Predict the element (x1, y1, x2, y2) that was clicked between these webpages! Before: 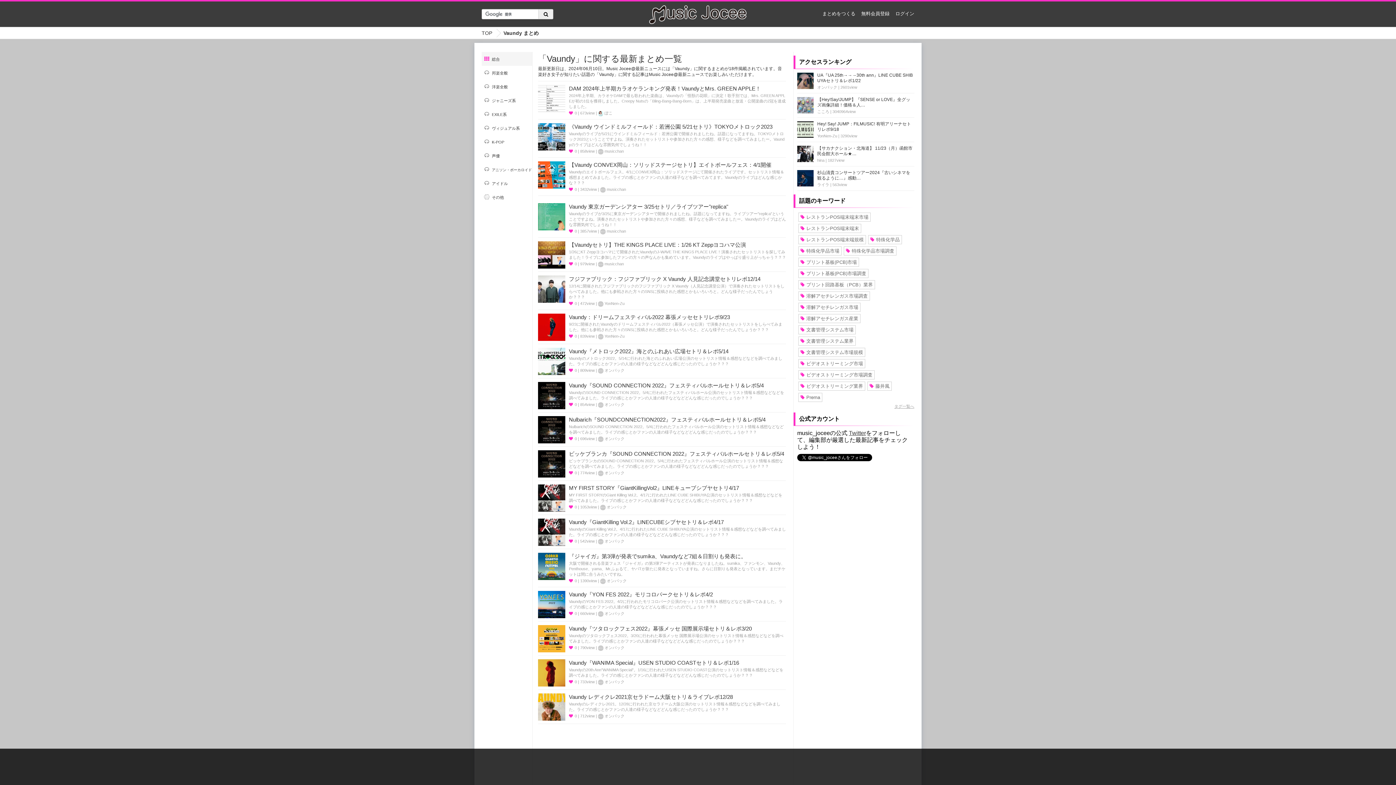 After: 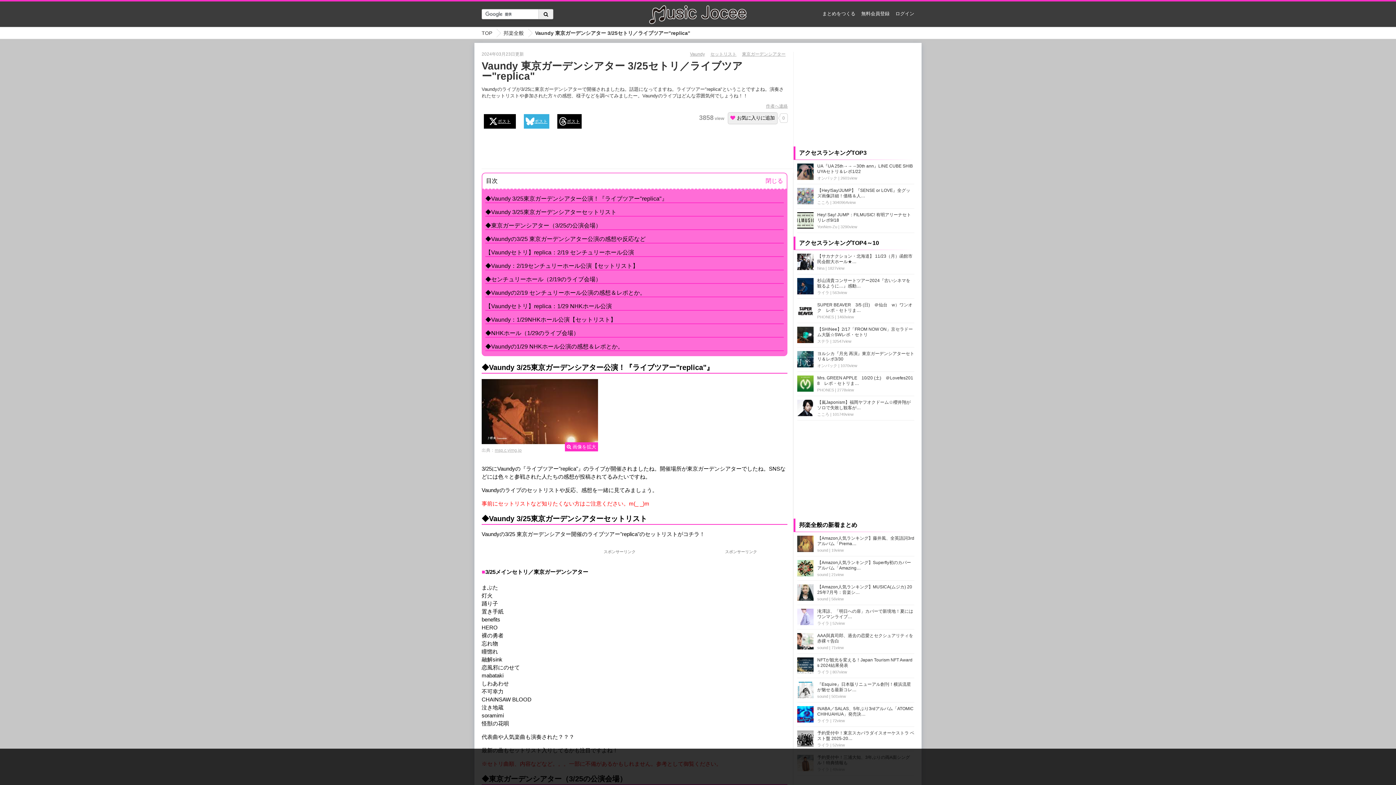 Action: bbox: (569, 203, 728, 209) label: Vaundy 東京ガーデンシアター 3/25セトリ／ライブツアー"replica"